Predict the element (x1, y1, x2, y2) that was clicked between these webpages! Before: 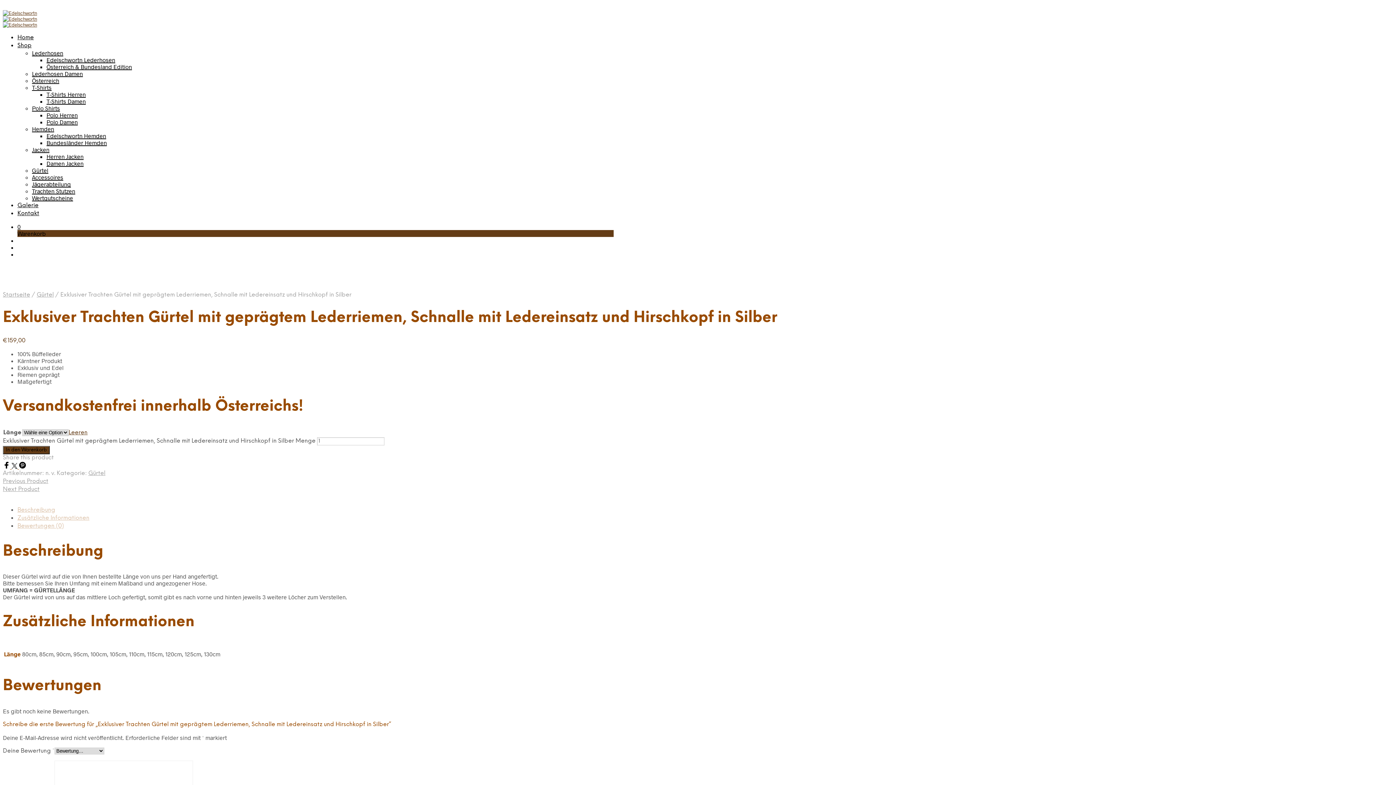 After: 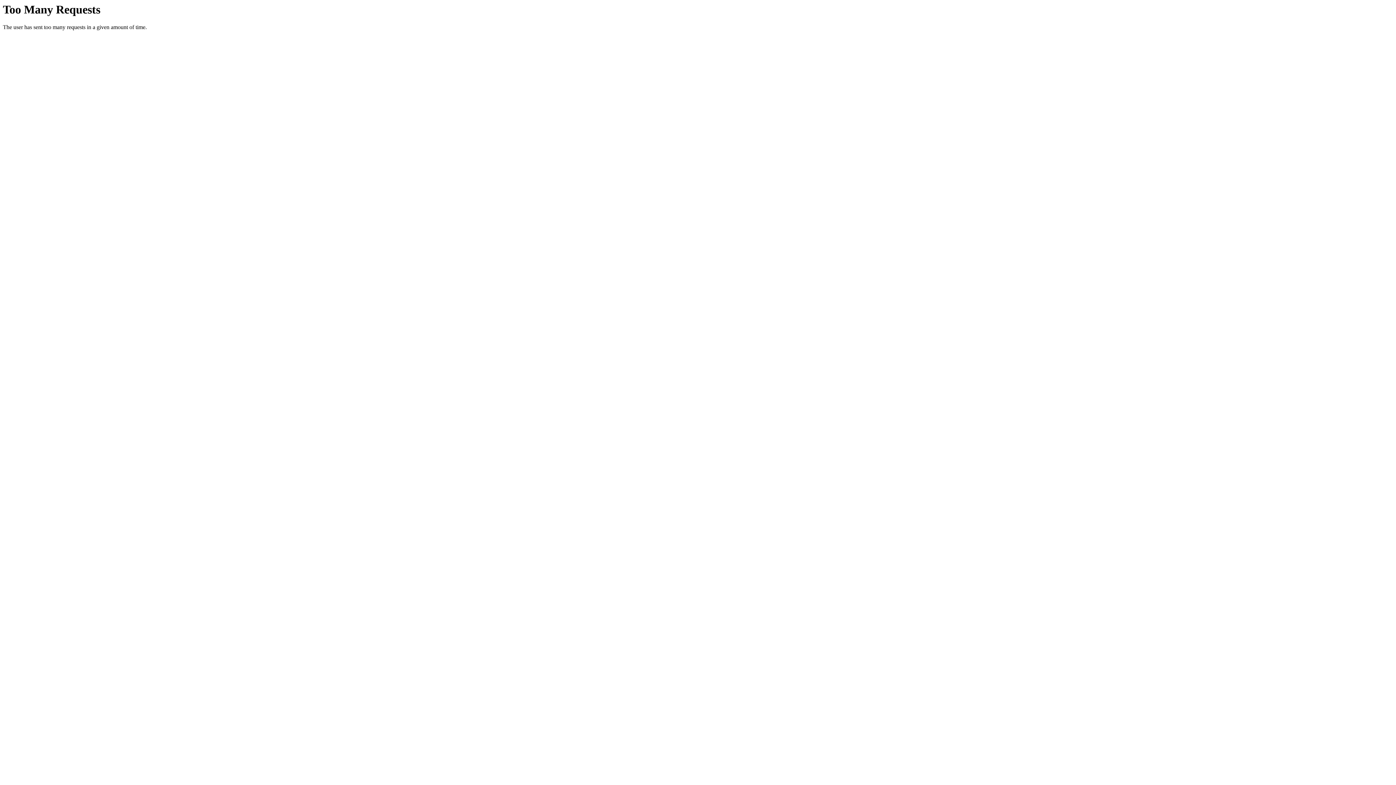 Action: label: Österreich & Bundesland Edition bbox: (46, 63, 132, 70)